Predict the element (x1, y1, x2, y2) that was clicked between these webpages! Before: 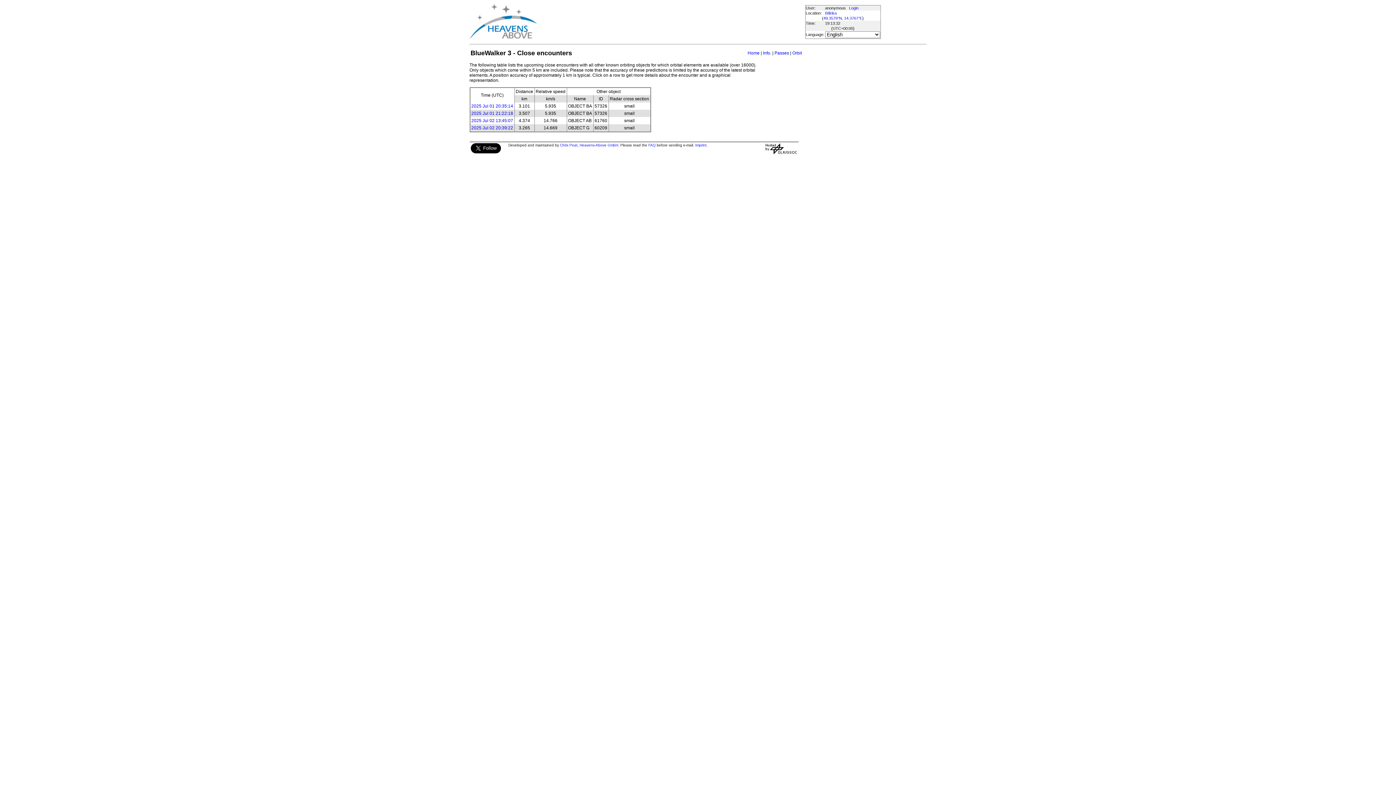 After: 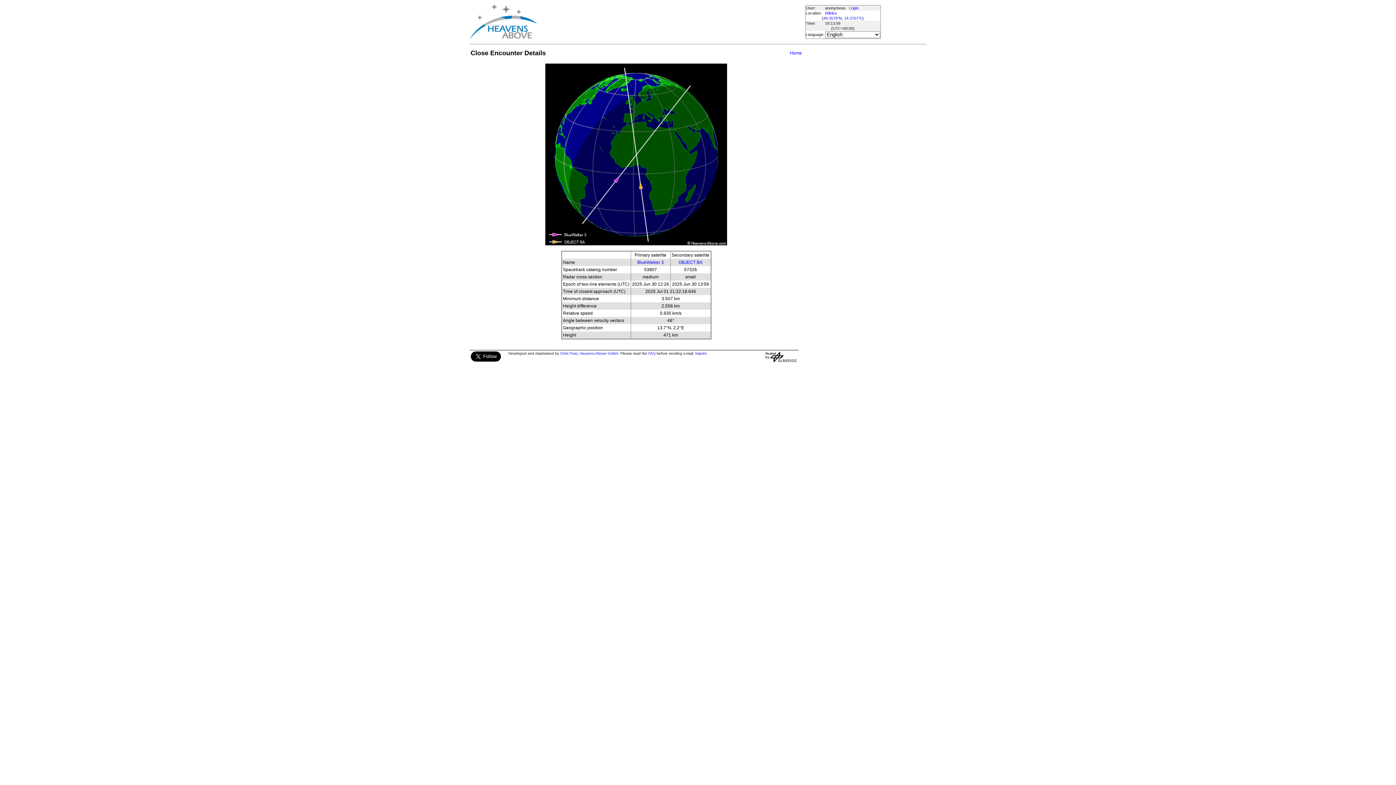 Action: bbox: (471, 110, 513, 116) label: 2025 Jul 01 21:22:18